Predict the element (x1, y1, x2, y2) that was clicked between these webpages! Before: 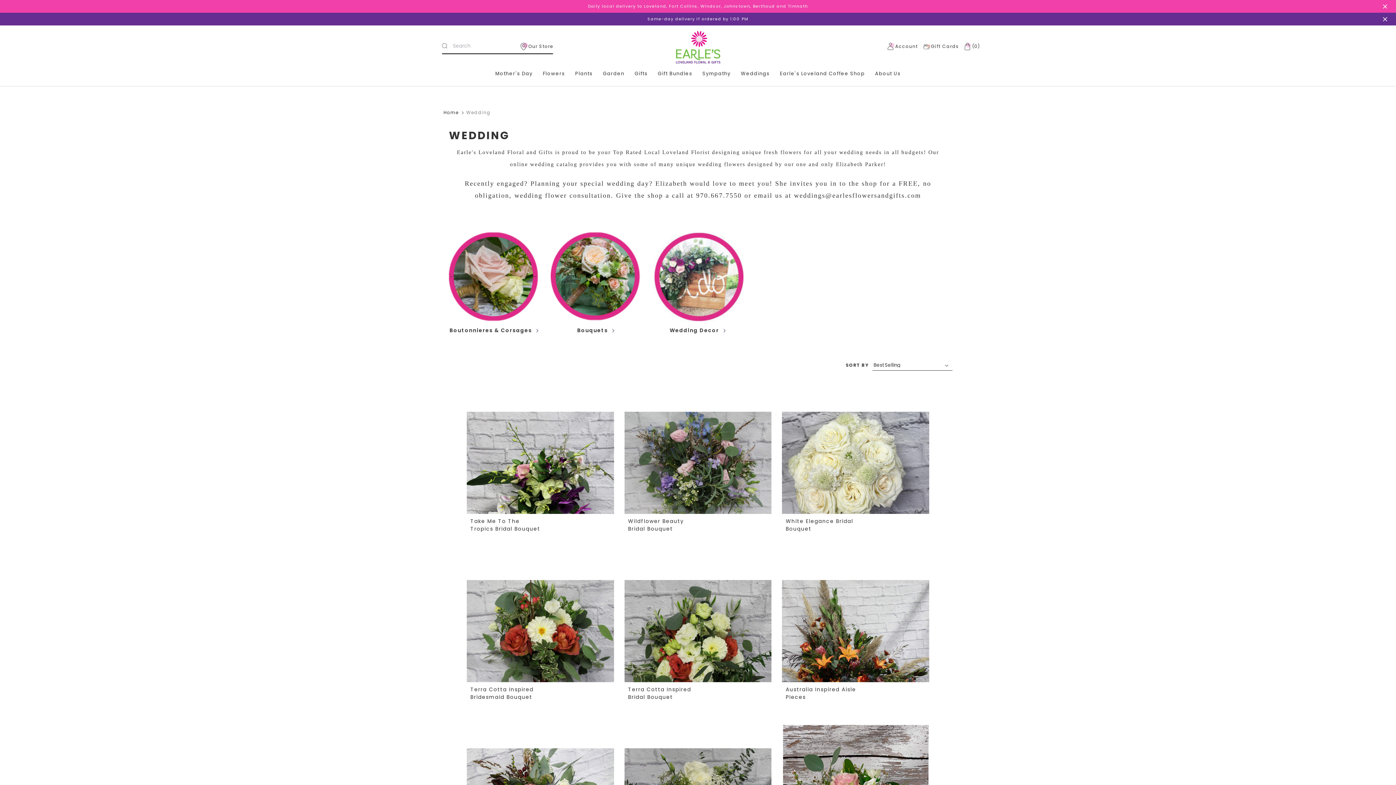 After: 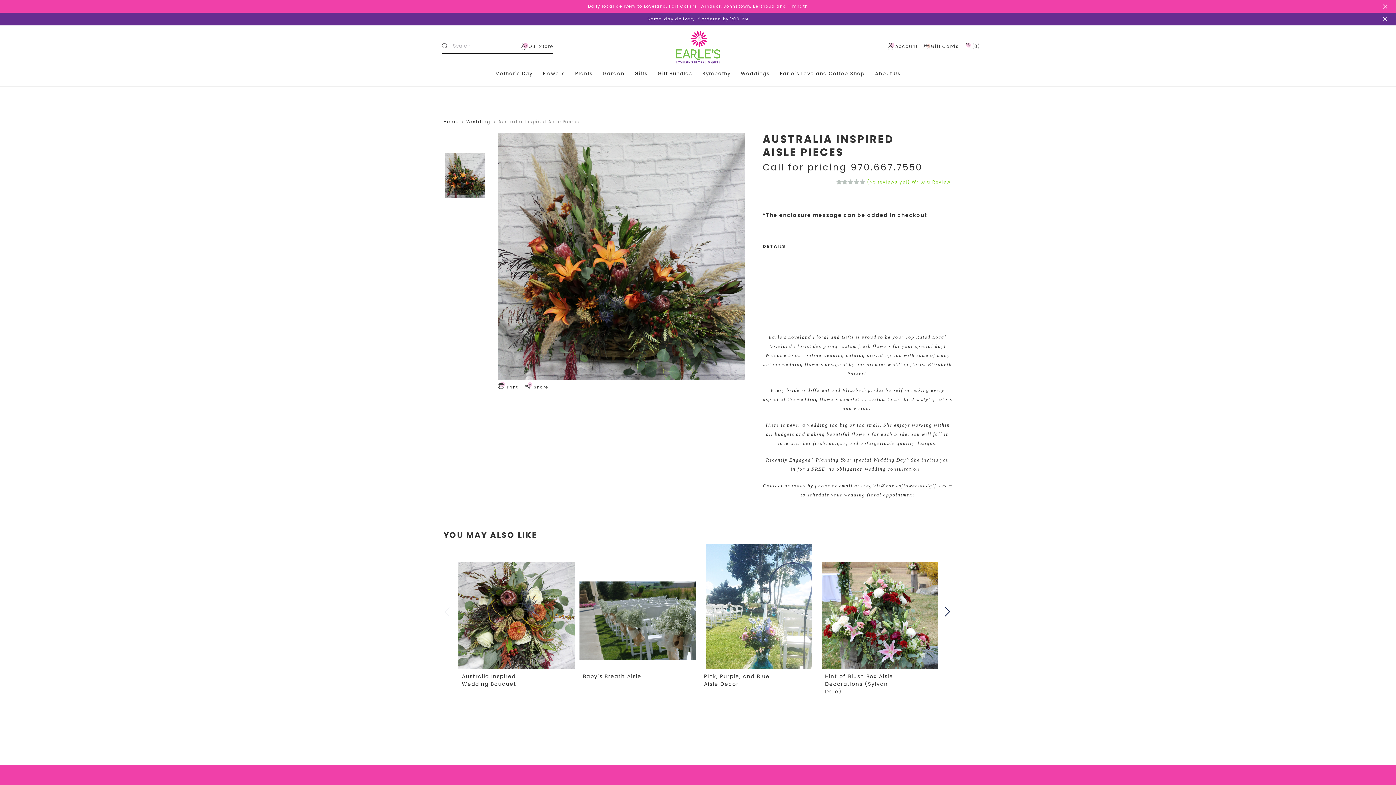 Action: bbox: (785, 686, 858, 701) label: Australia Inspired Aisle Pieces,
